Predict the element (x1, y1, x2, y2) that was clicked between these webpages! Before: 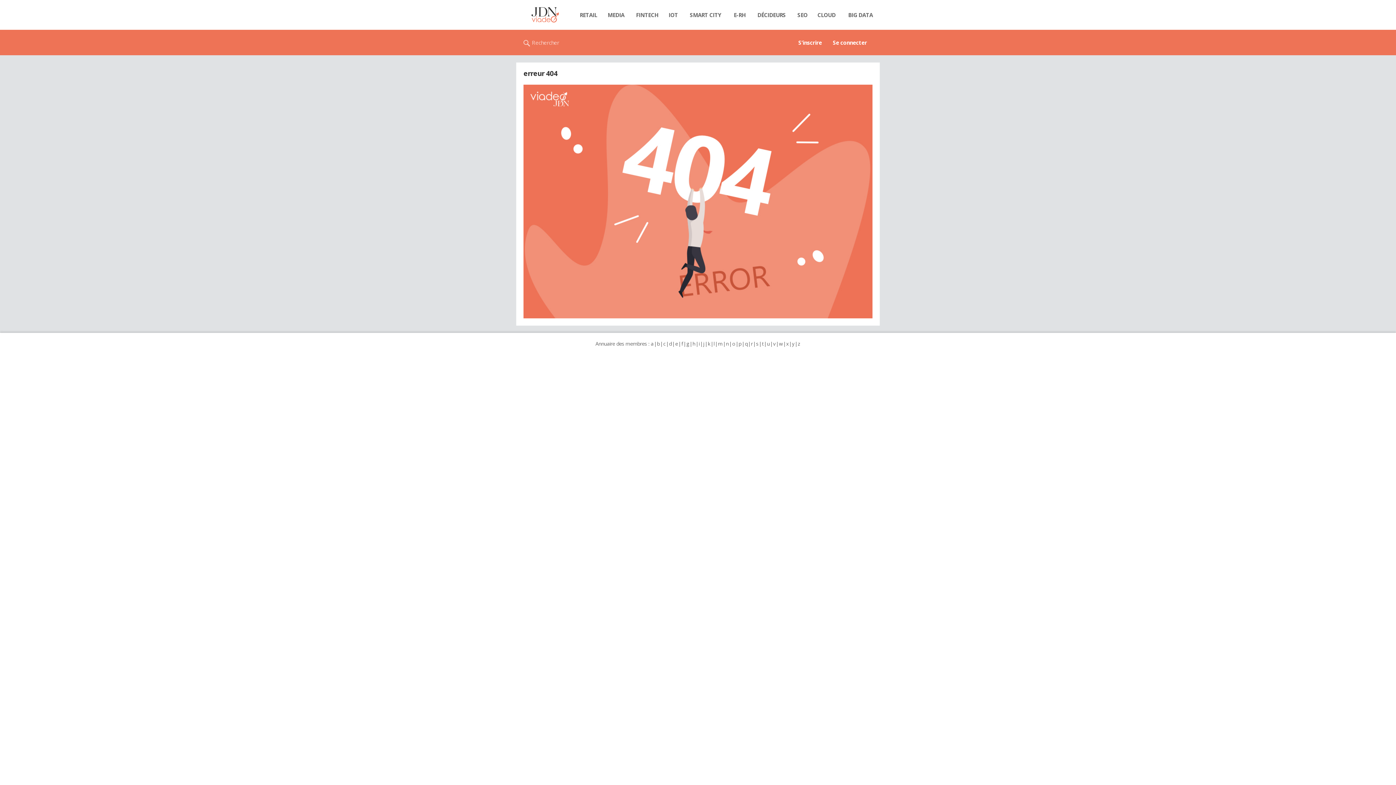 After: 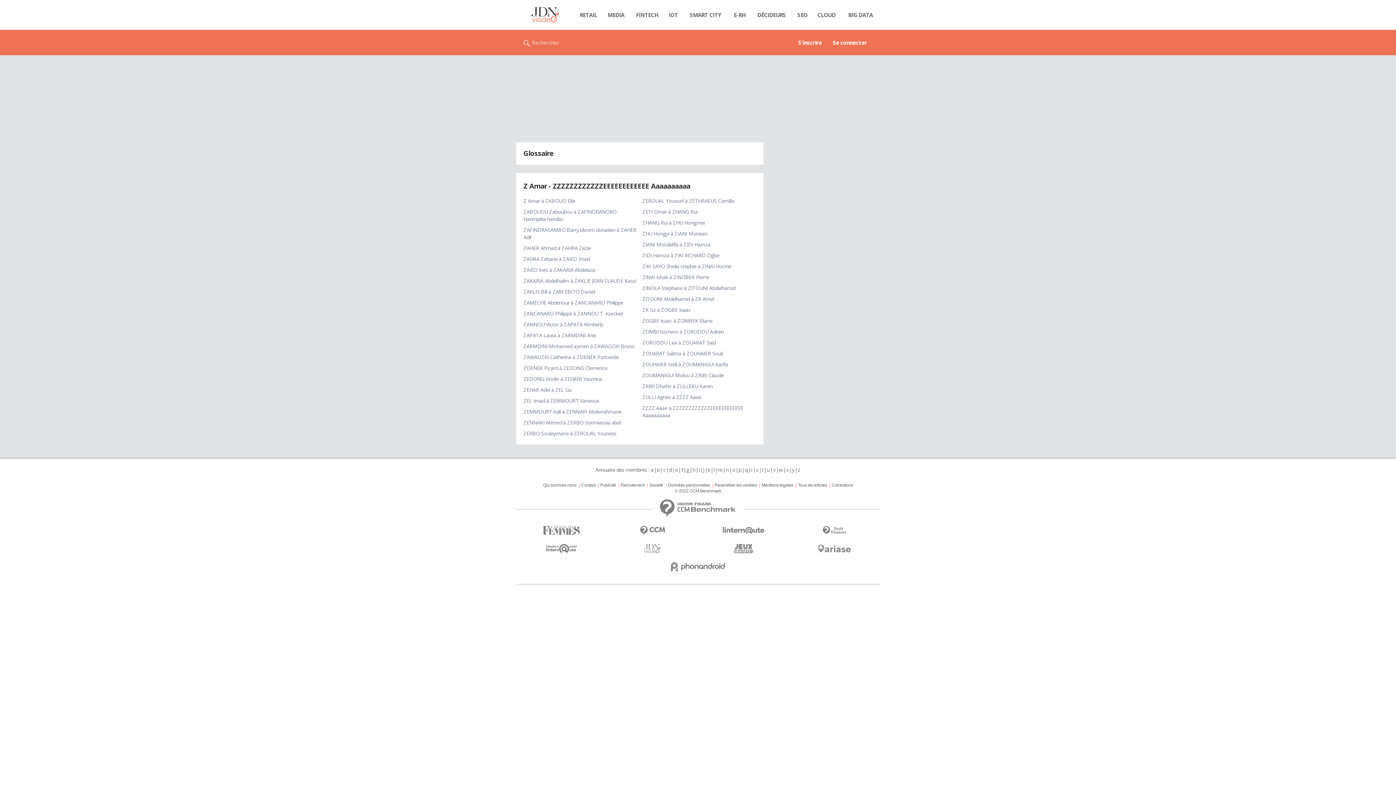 Action: label: z bbox: (797, 340, 800, 347)